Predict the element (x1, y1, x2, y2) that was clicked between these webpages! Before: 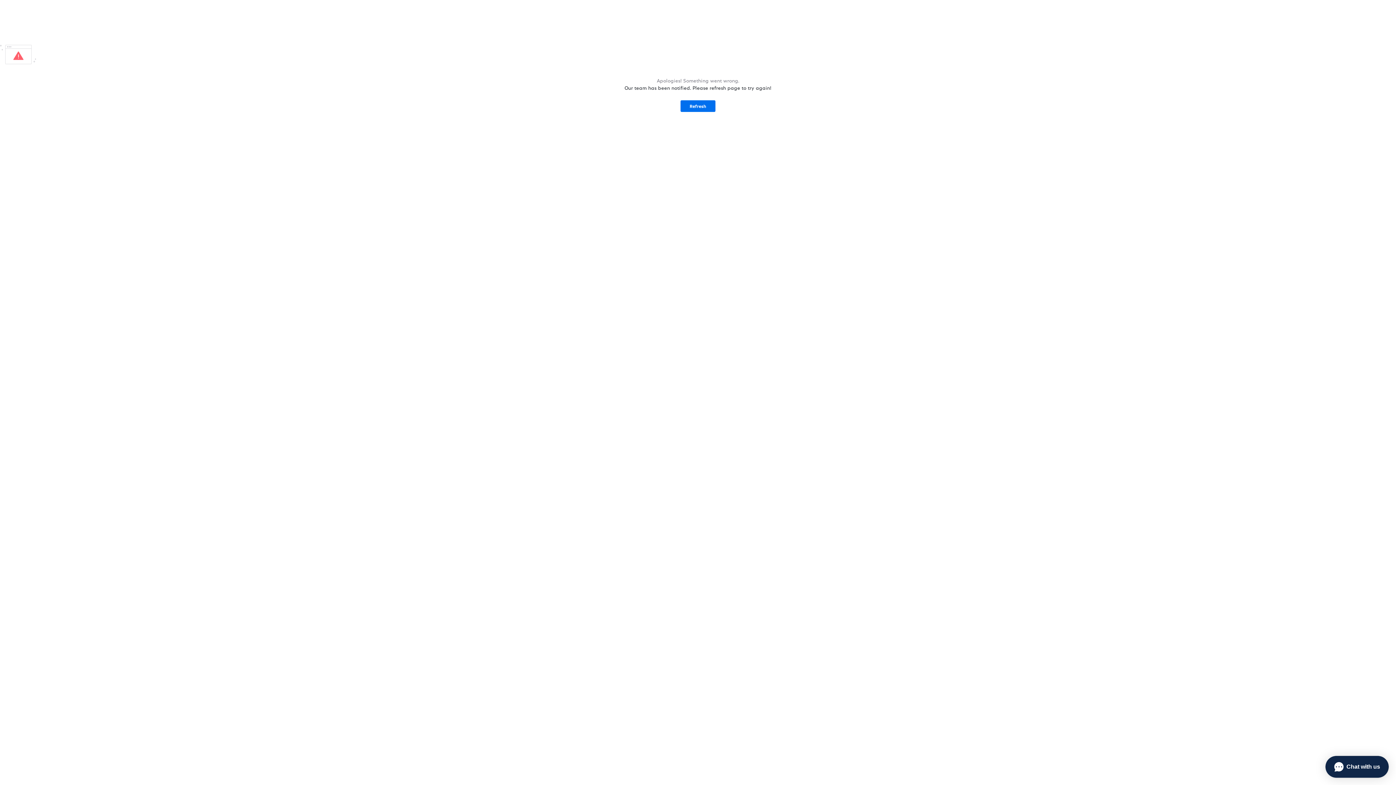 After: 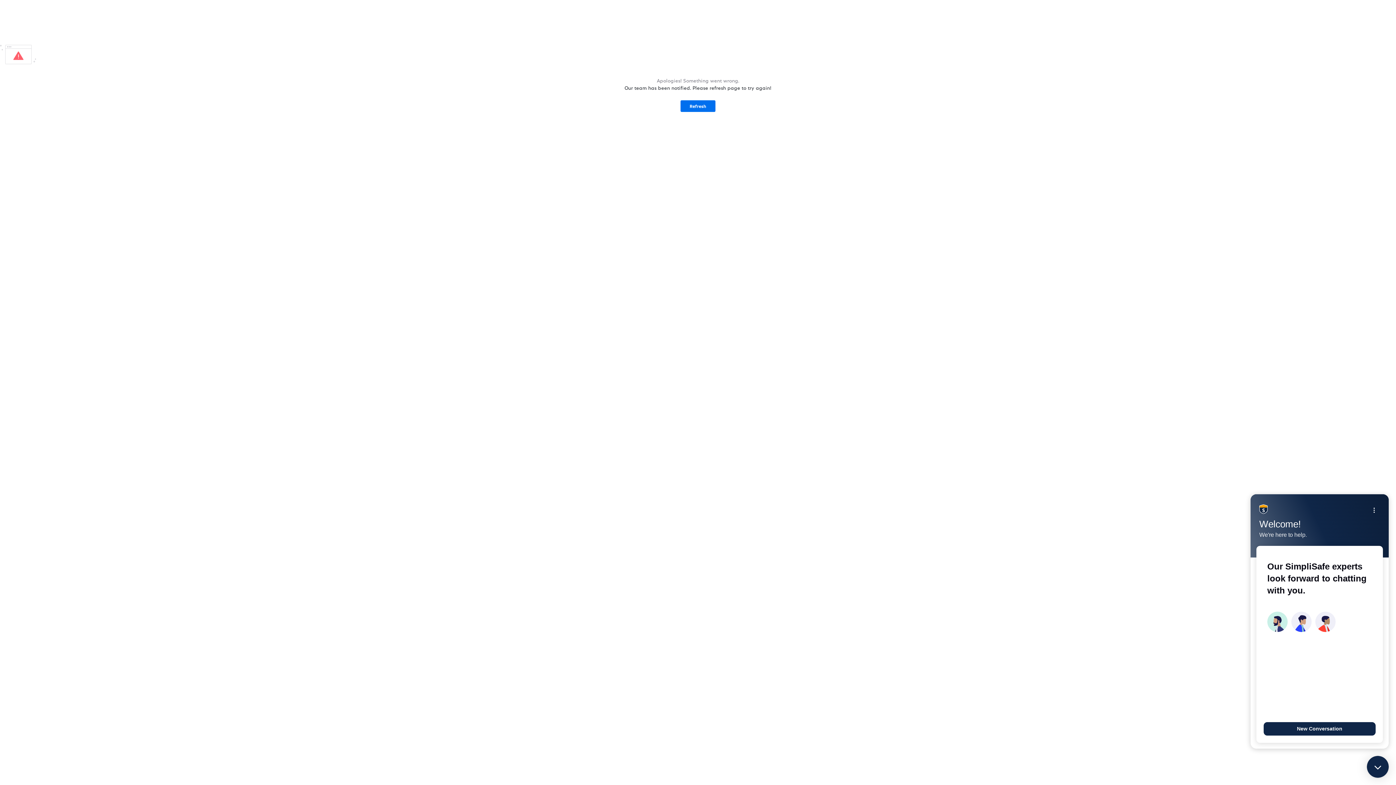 Action: label: Chat with us  bbox: (1325, 756, 1389, 778)